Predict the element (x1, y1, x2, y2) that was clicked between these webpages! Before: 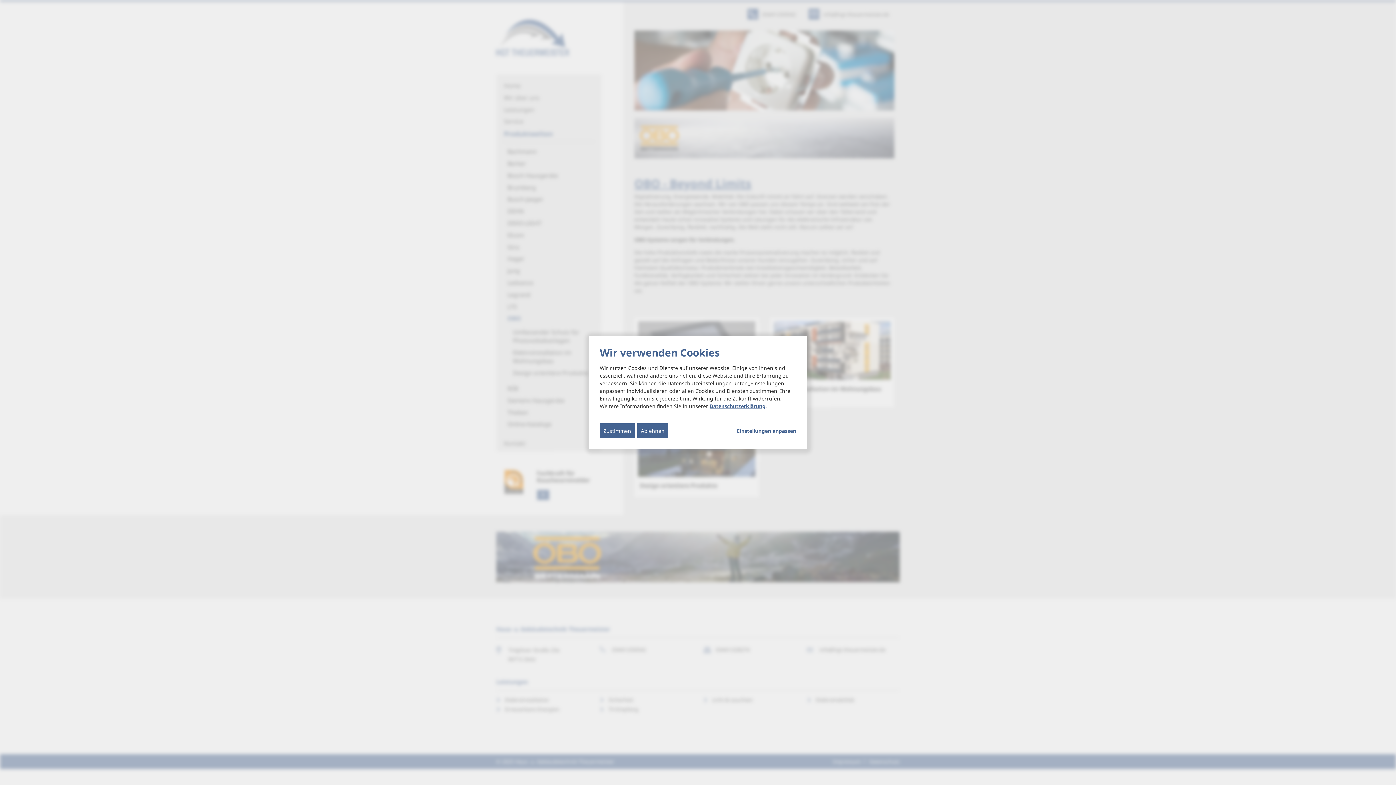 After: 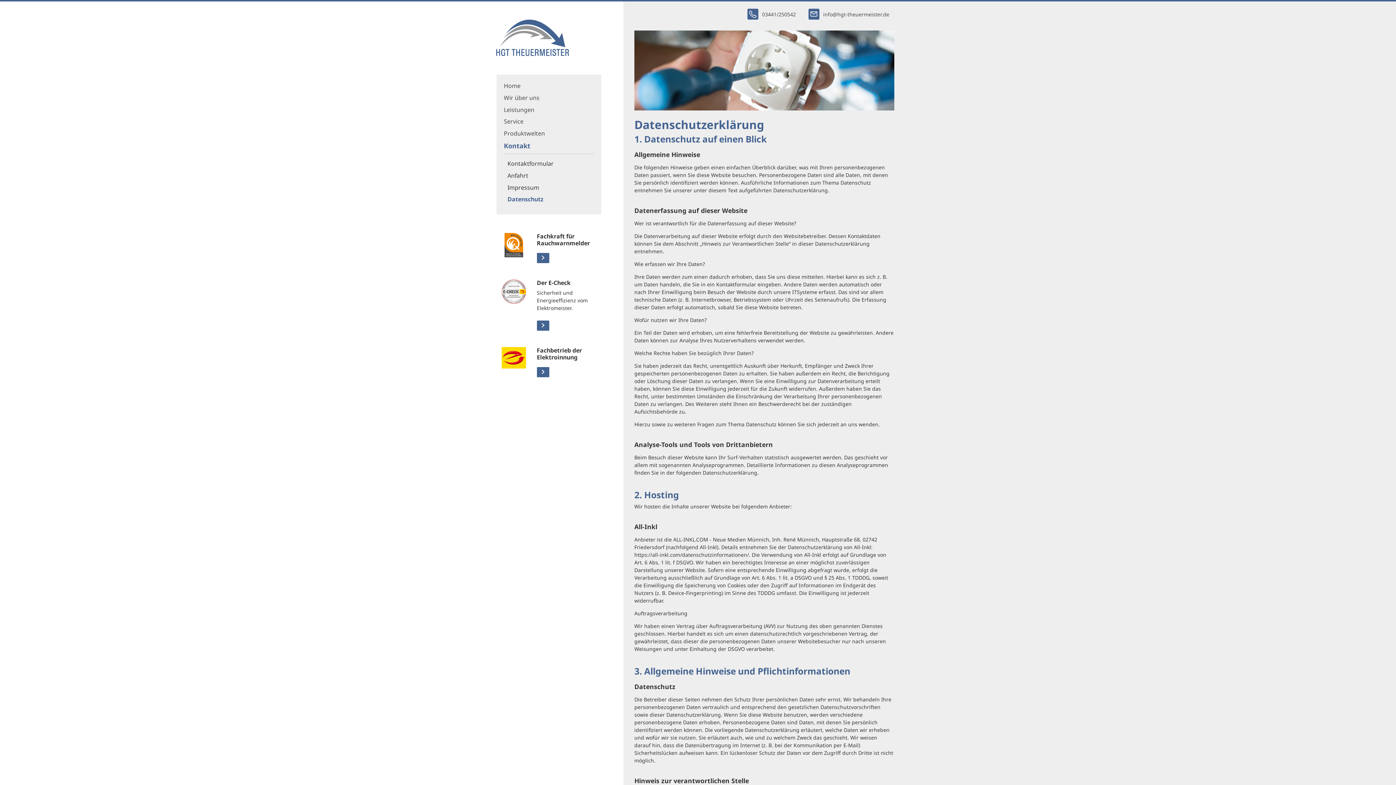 Action: bbox: (709, 402, 765, 409) label: Datenschutzerklärung